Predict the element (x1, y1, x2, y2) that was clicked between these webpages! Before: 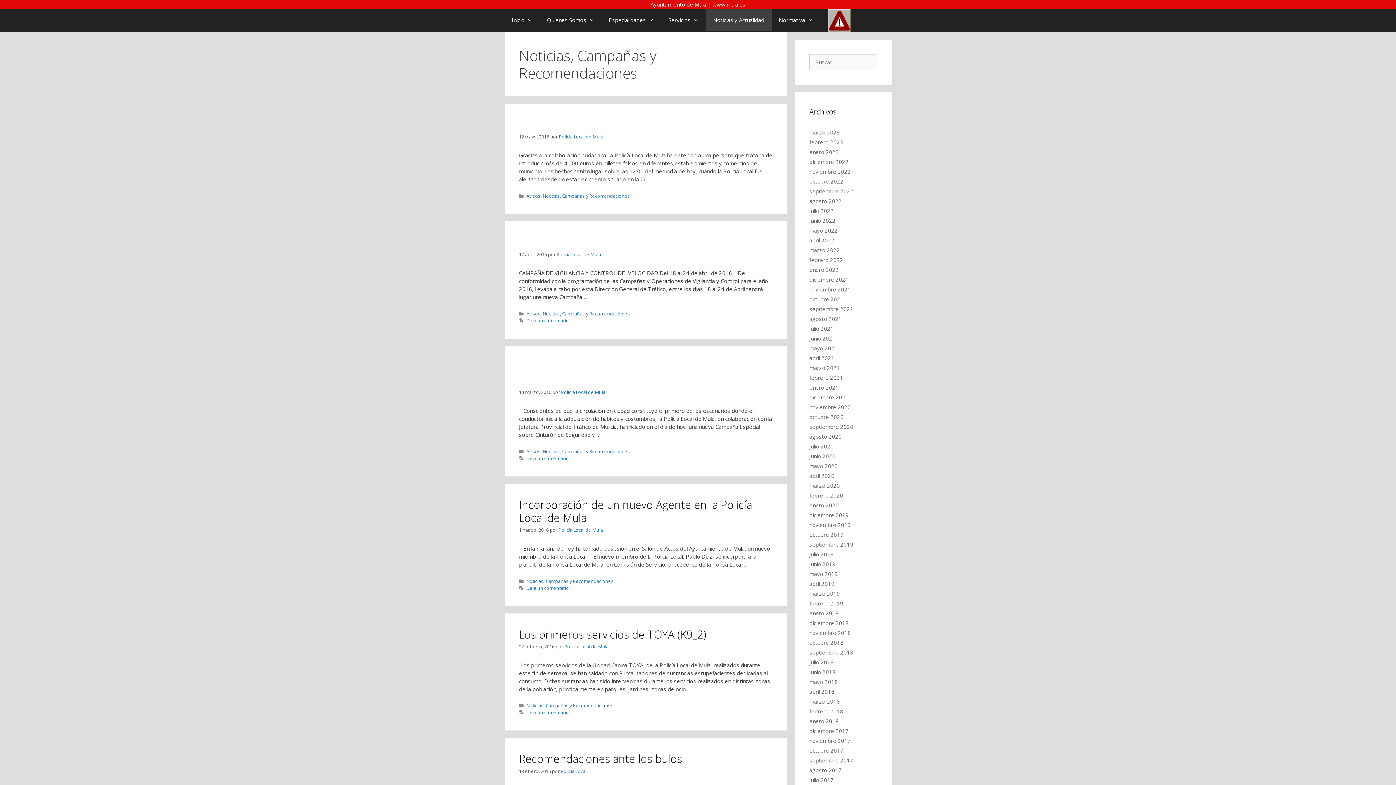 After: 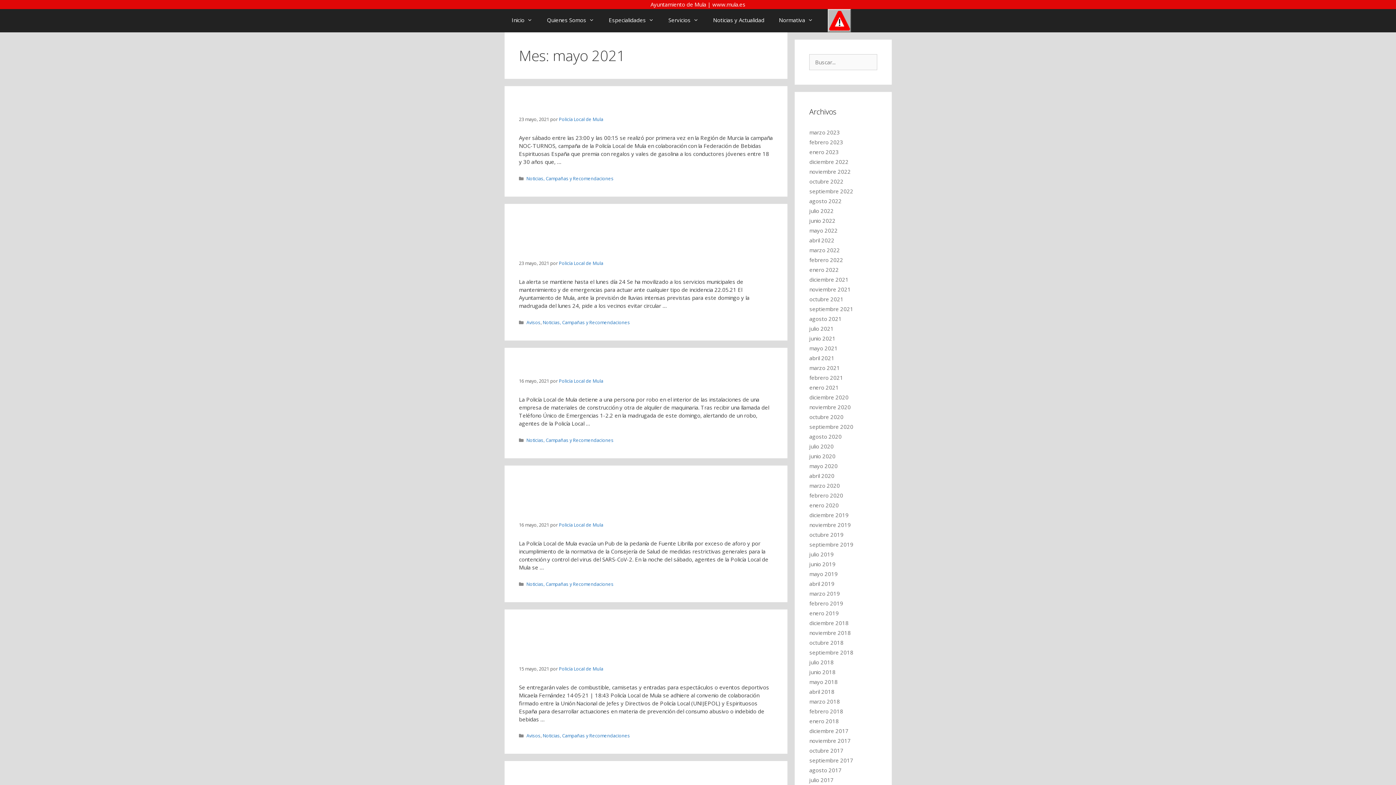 Action: bbox: (809, 344, 837, 352) label: mayo 2021